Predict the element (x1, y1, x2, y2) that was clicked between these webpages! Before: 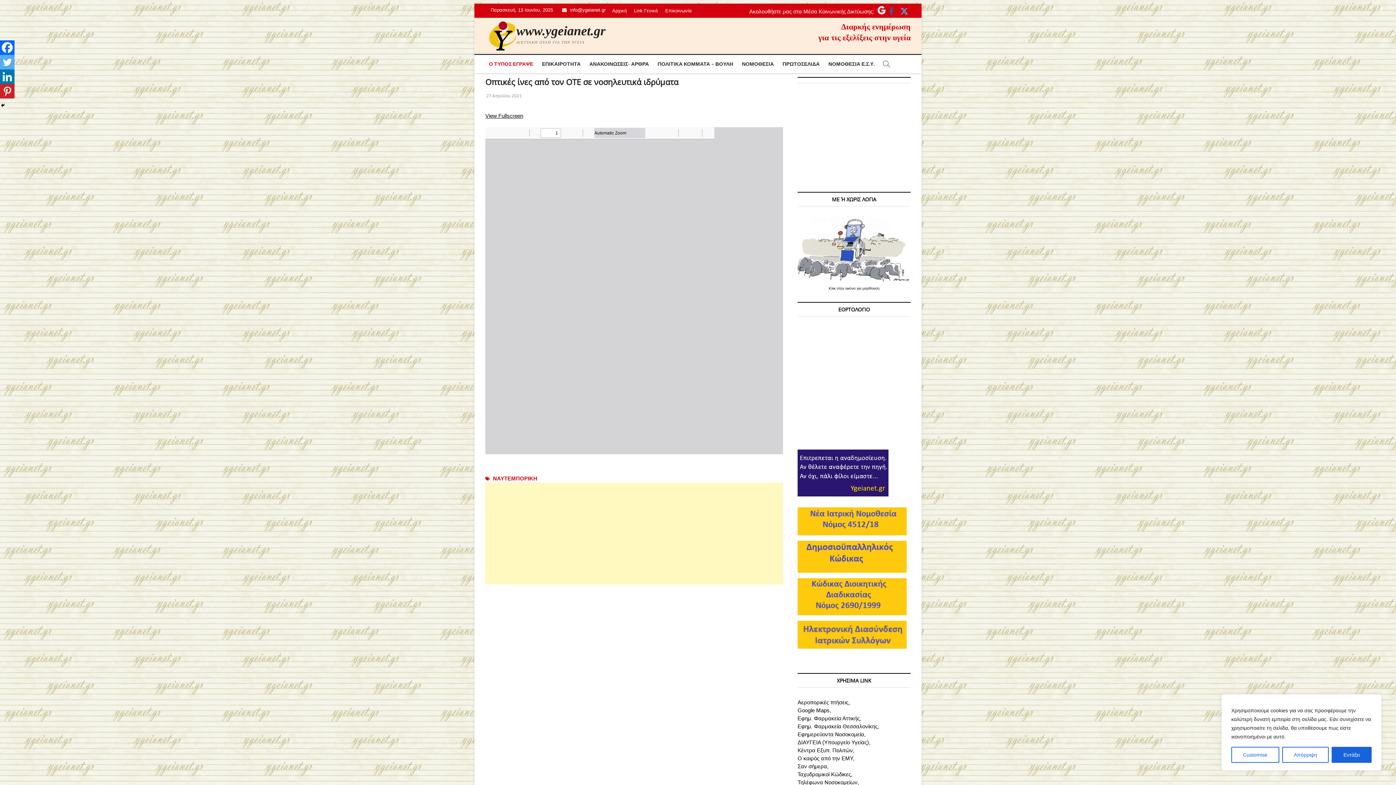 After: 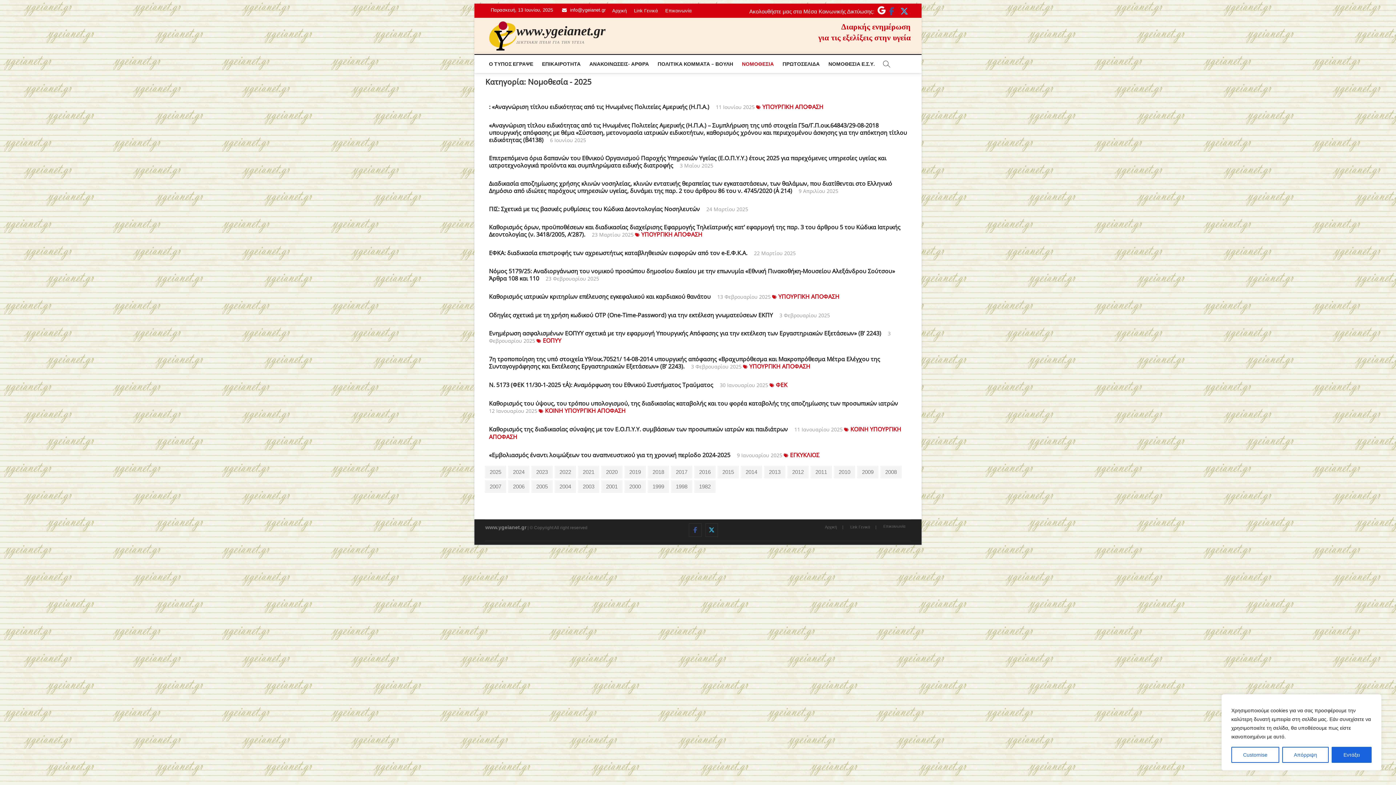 Action: bbox: (738, 54, 777, 73) label: ΝΟΜΟΘΕΣΙΑ